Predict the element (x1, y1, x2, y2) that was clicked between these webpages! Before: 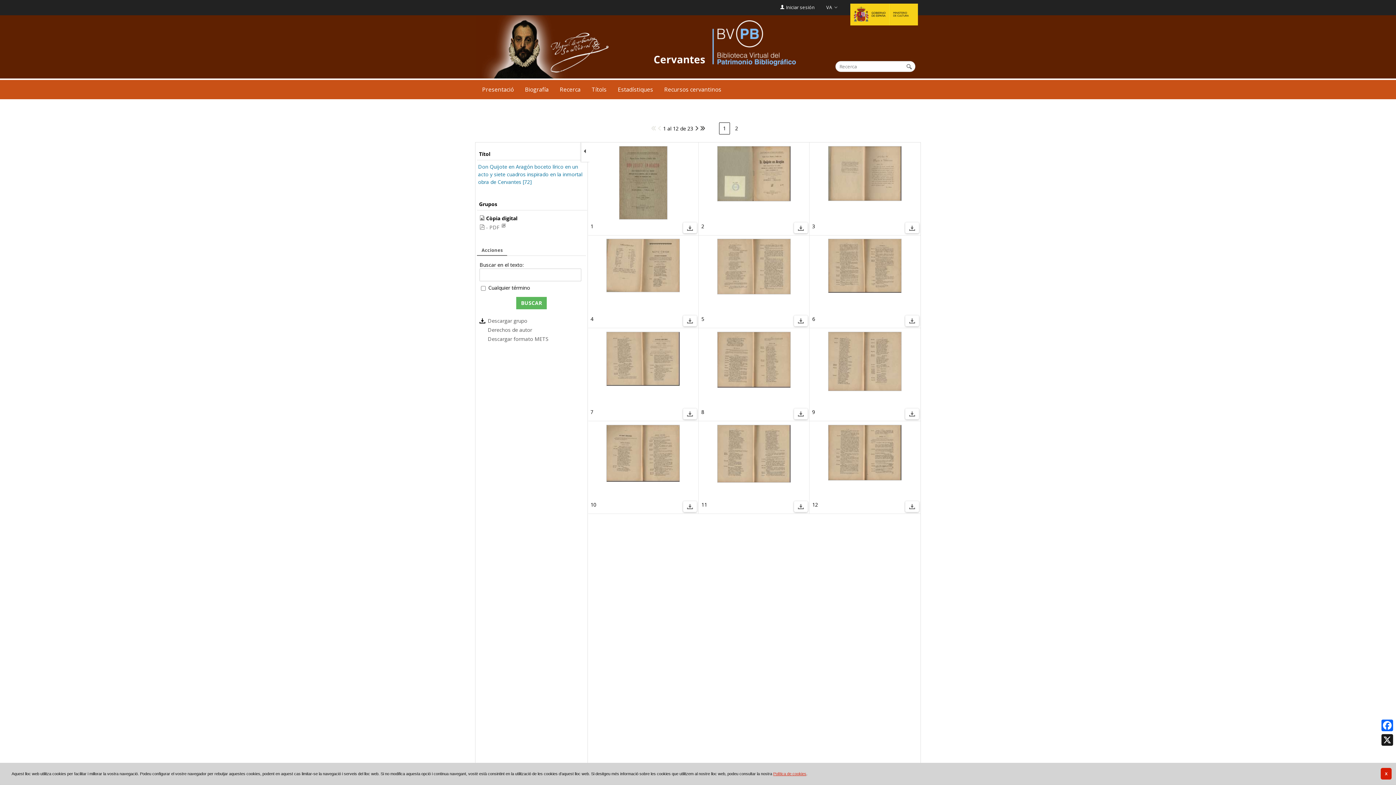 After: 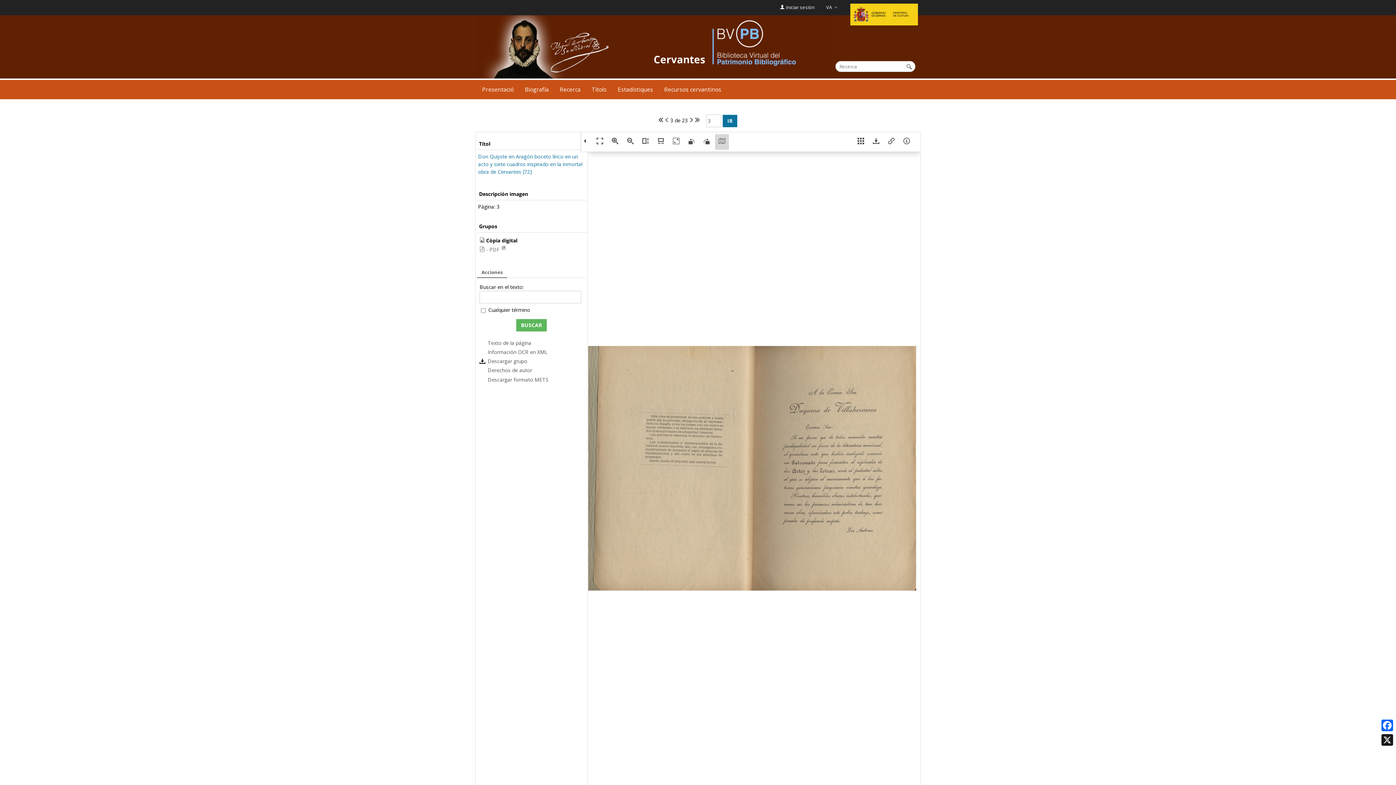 Action: bbox: (812, 222, 815, 229) label: 3